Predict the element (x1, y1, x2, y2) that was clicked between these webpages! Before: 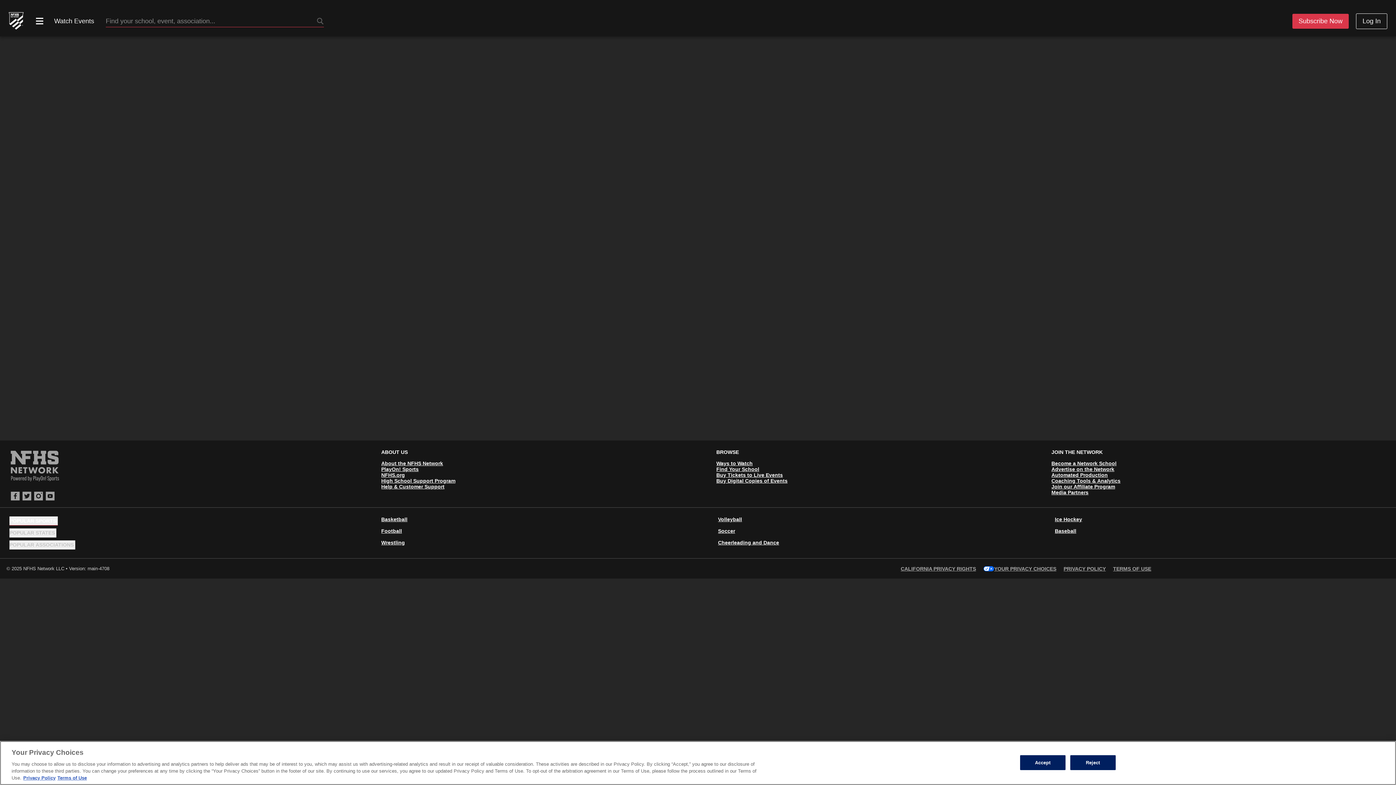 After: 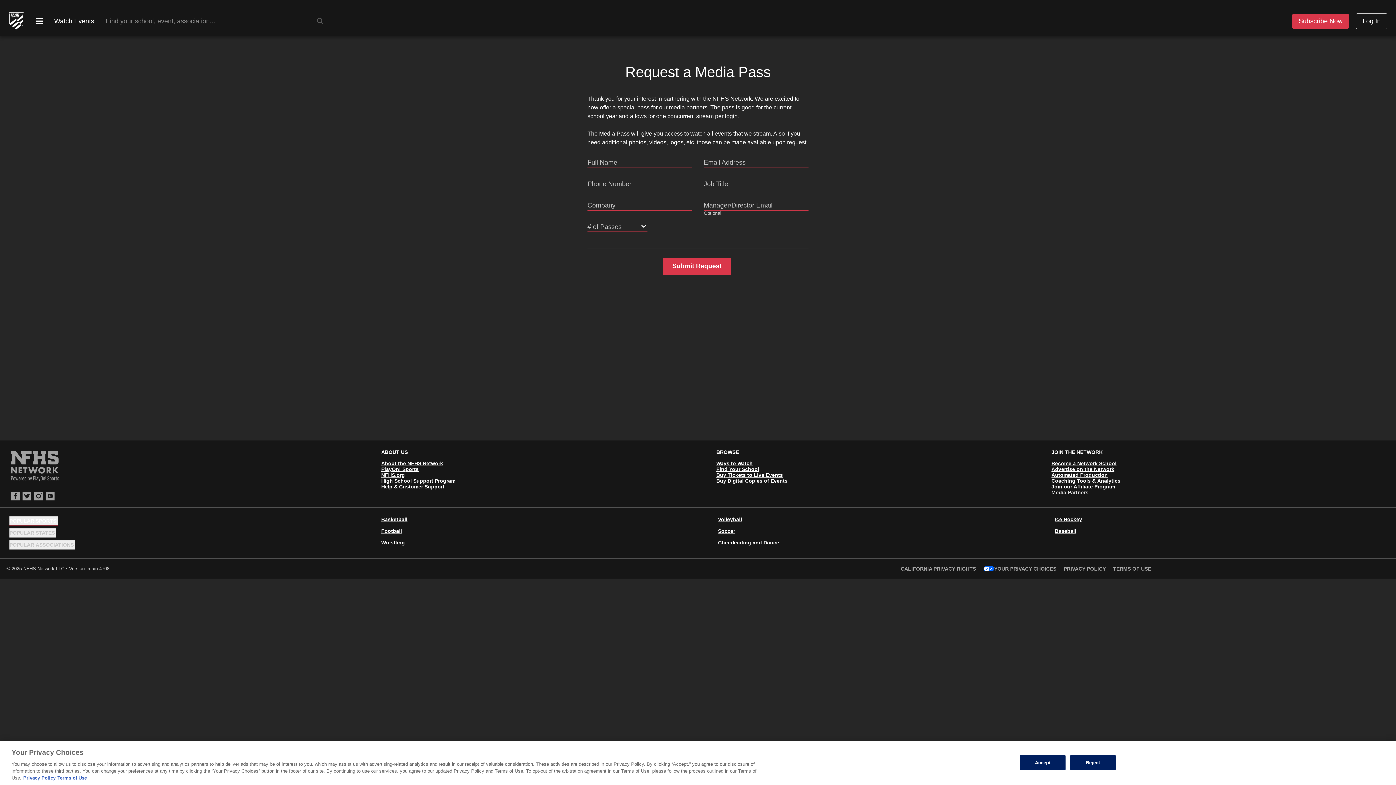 Action: bbox: (1051, 489, 1088, 495) label: Media Partners